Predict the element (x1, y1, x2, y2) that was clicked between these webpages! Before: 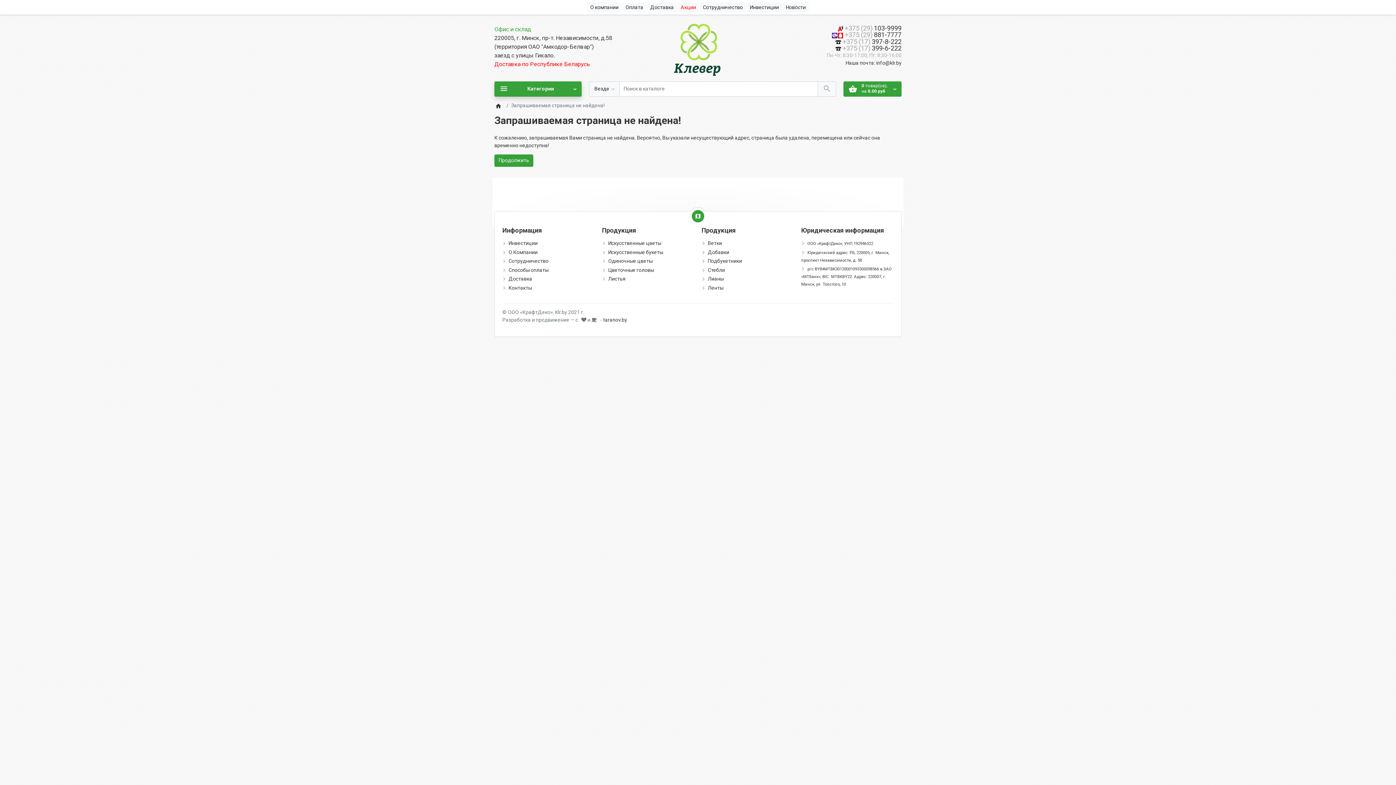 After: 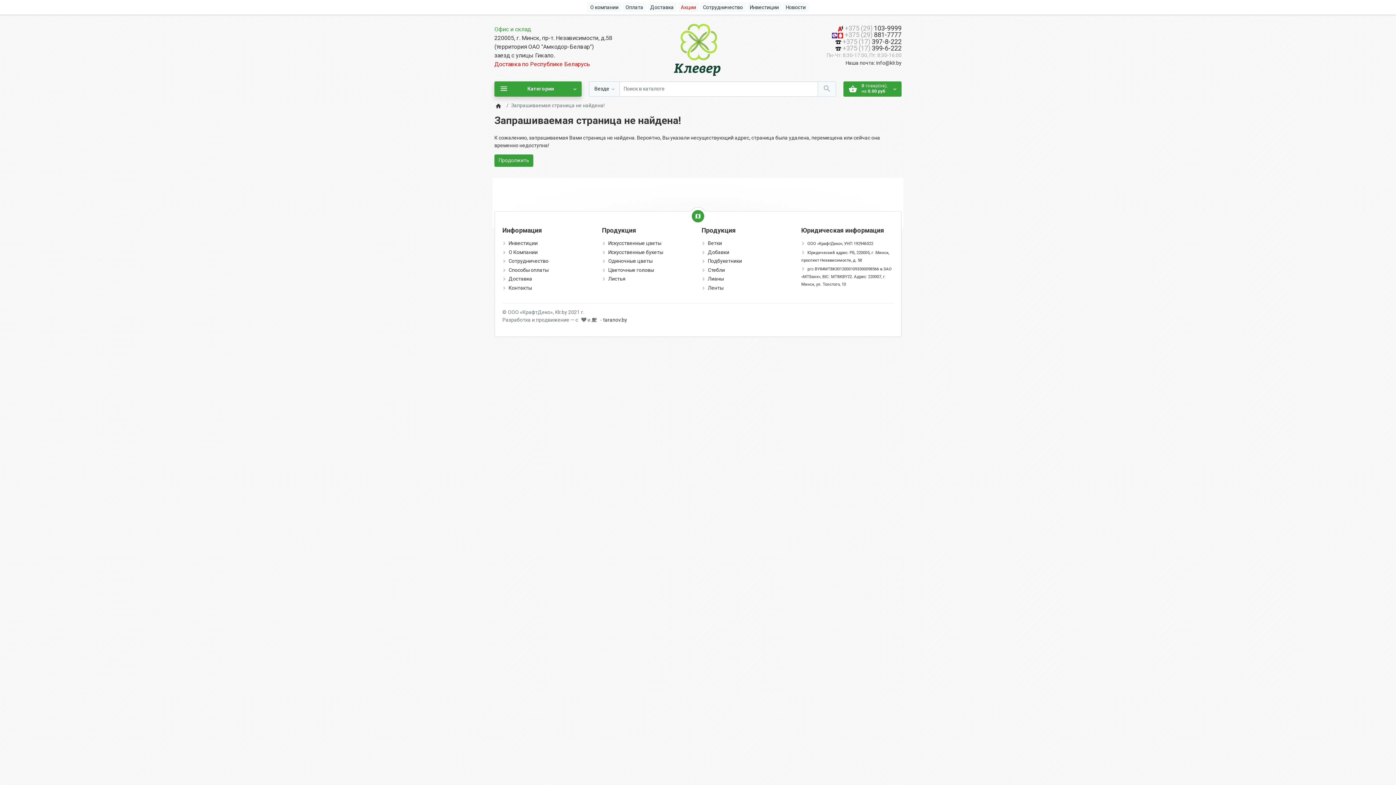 Action: bbox: (708, 276, 724, 281) label: Лианы